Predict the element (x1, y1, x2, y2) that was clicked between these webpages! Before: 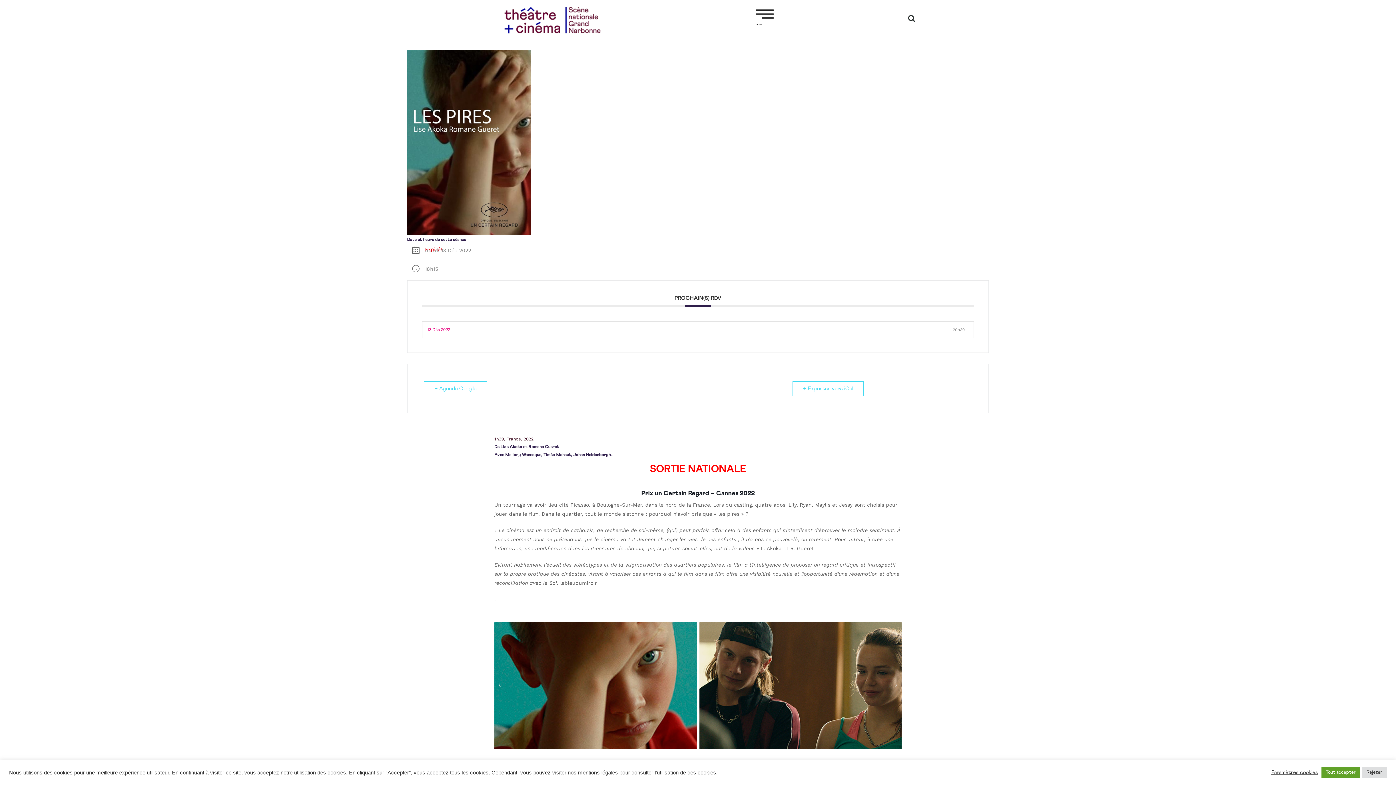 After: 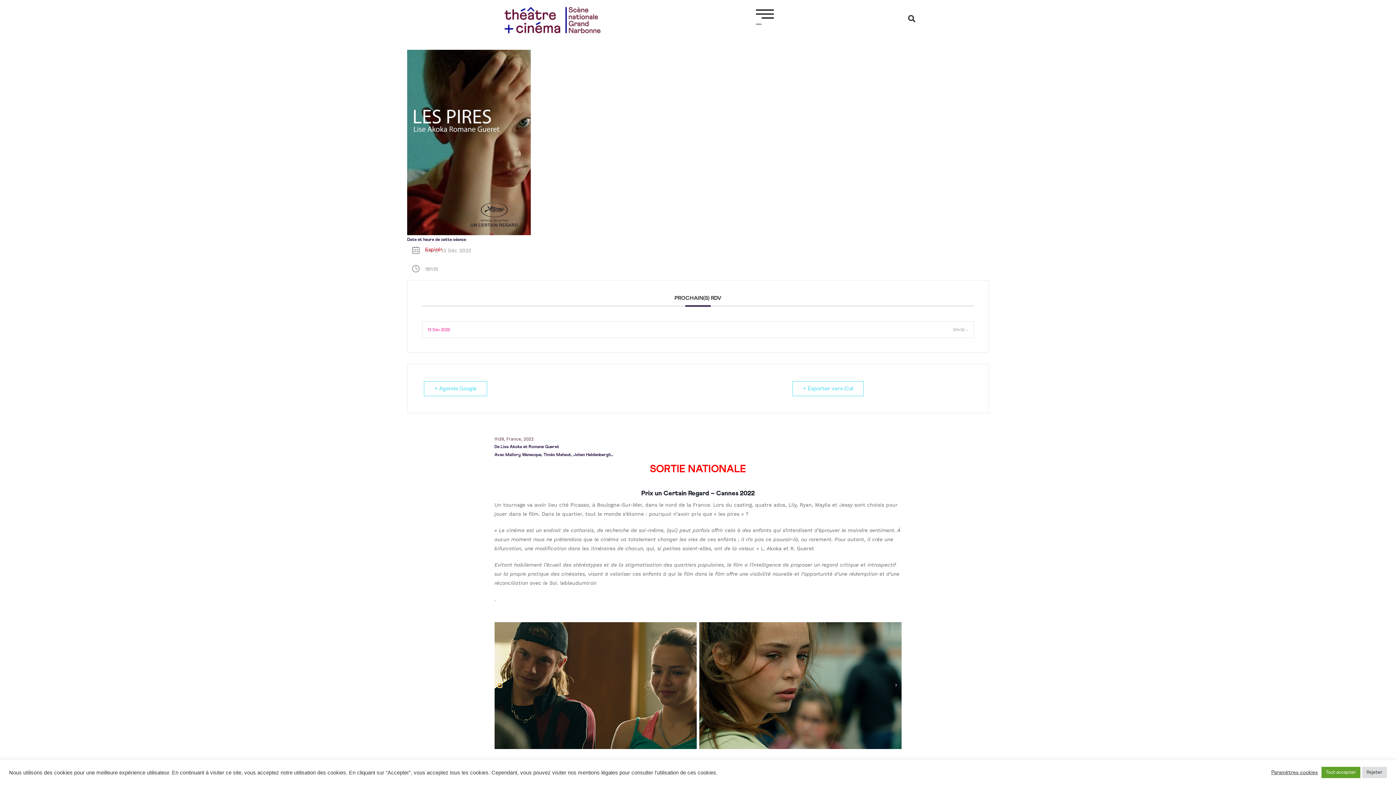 Action: label: Previous slide bbox: (498, 684, 501, 687)